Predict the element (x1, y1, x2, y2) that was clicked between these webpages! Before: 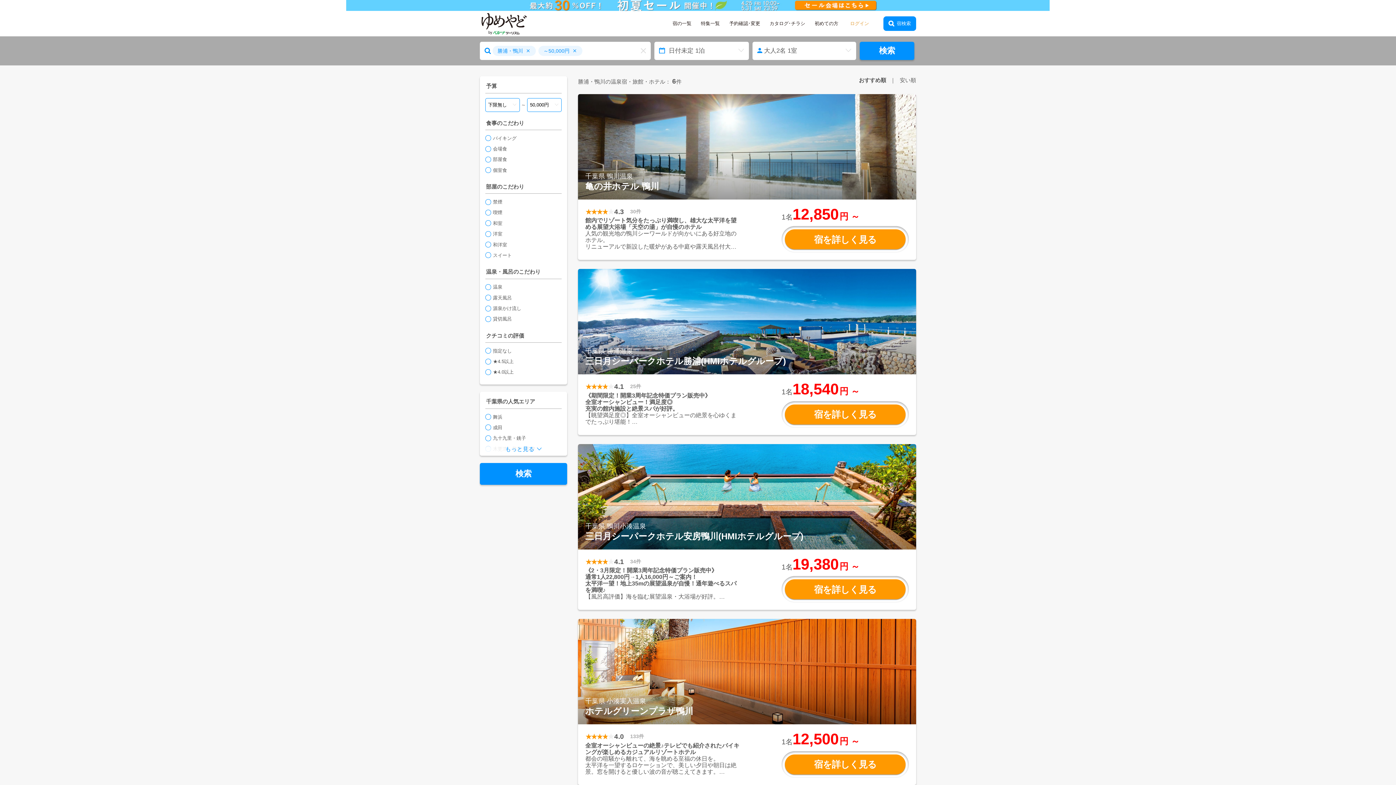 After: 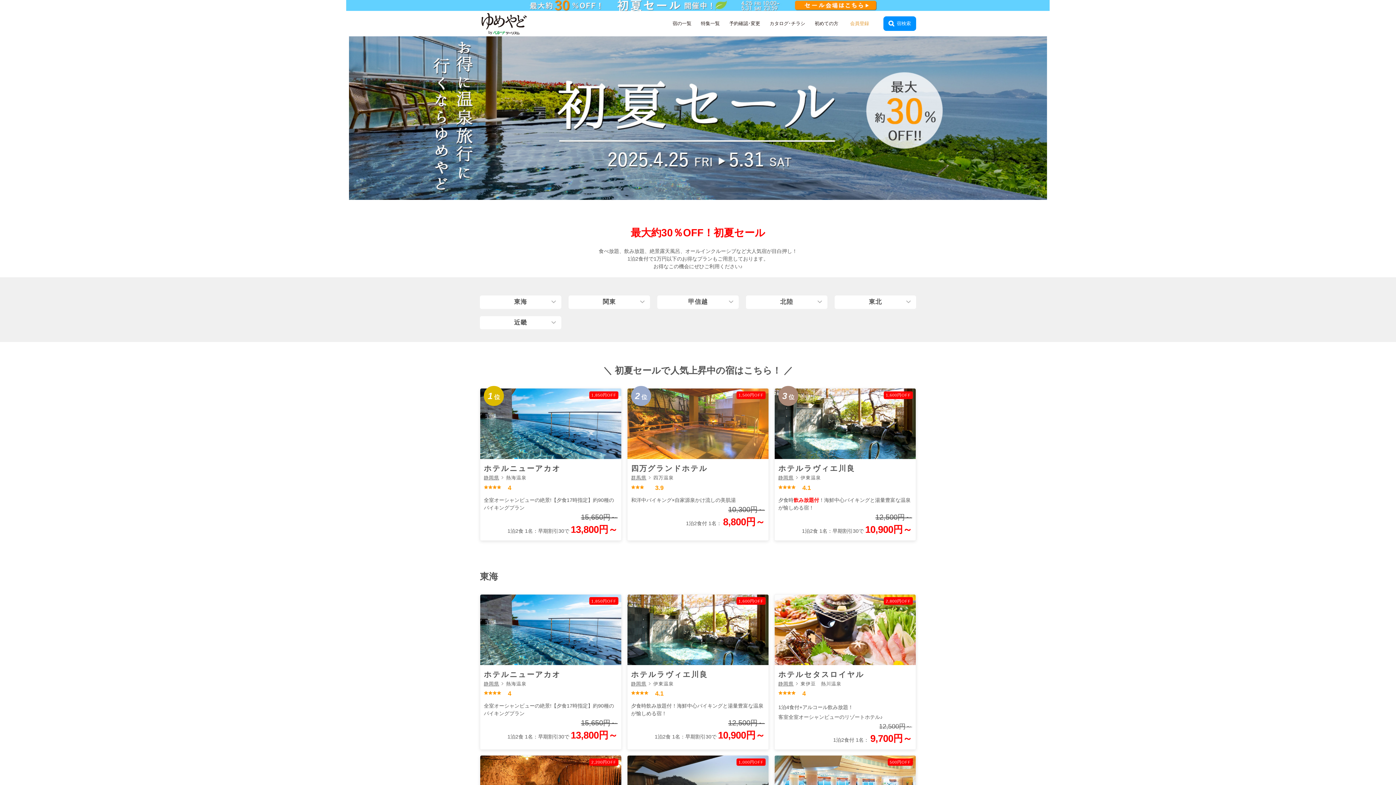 Action: bbox: (0, 0, 1396, 10)